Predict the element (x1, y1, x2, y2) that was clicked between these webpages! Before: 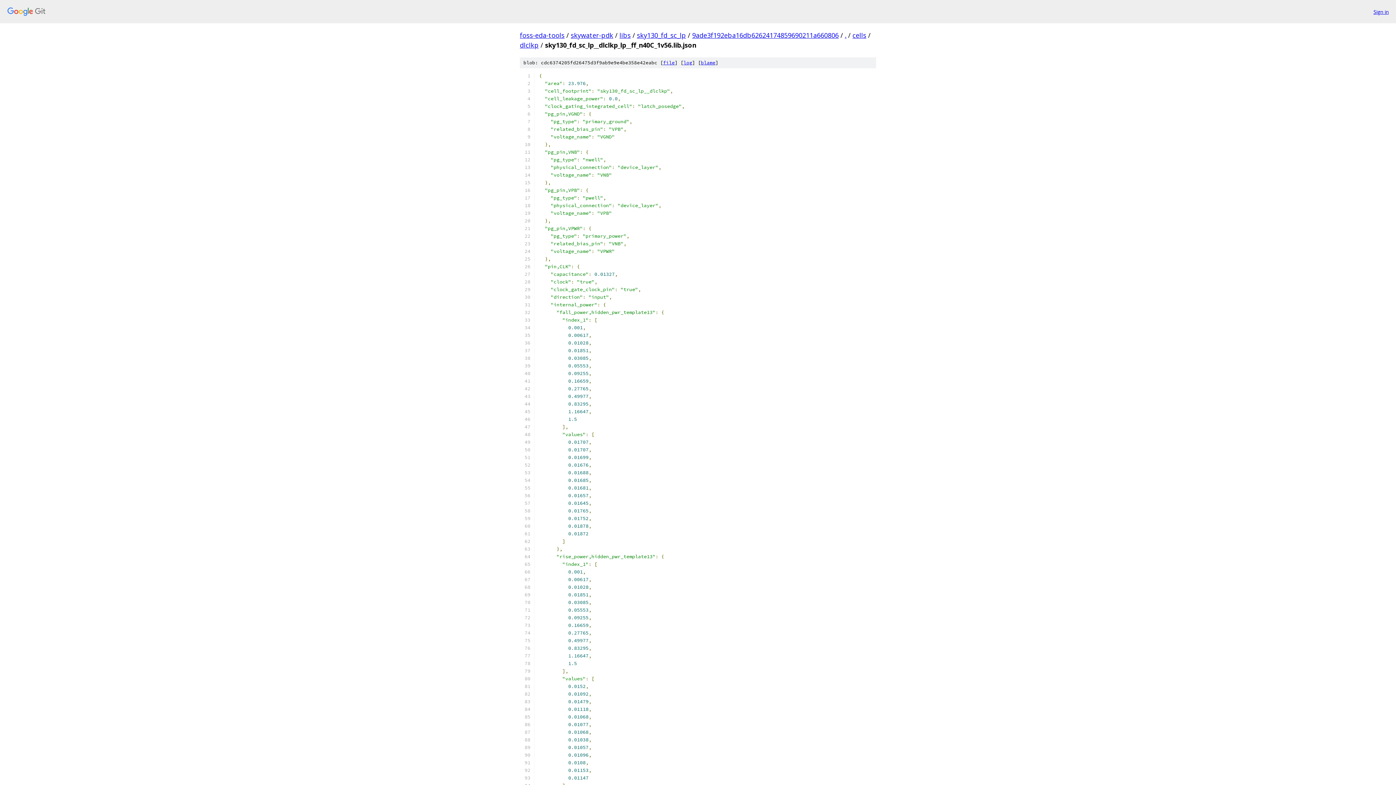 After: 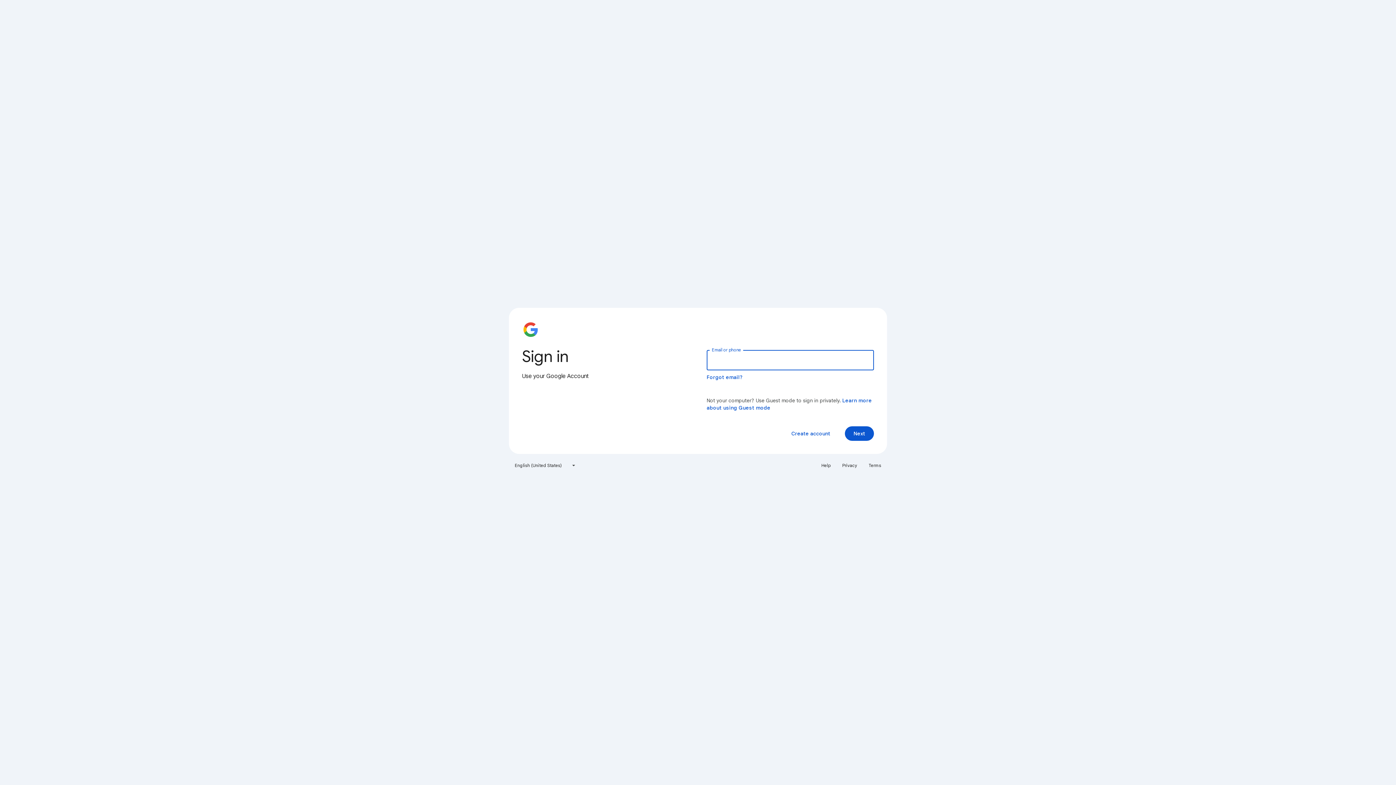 Action: bbox: (1373, 7, 1389, 15) label: Sign in